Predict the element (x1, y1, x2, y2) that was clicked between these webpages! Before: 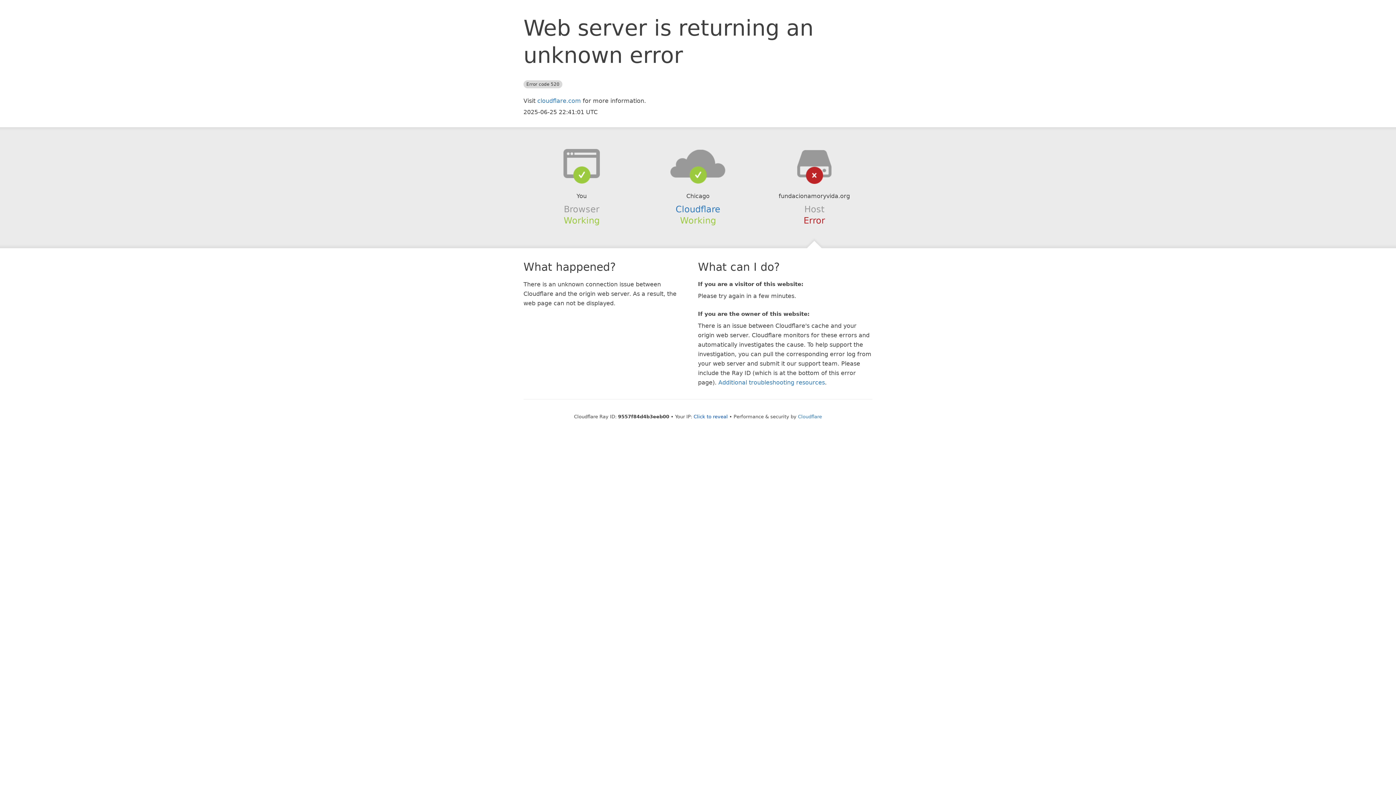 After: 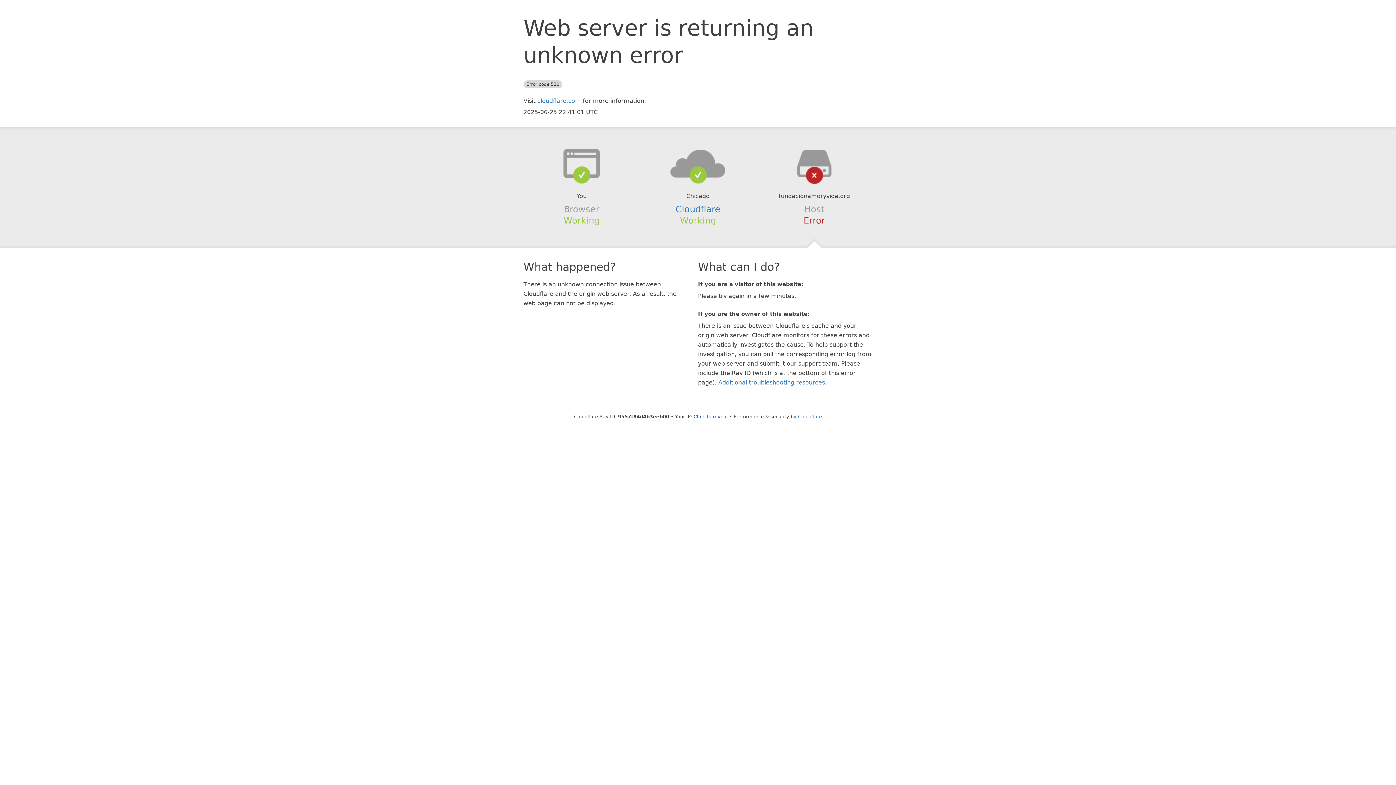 Action: bbox: (639, 148, 756, 178)